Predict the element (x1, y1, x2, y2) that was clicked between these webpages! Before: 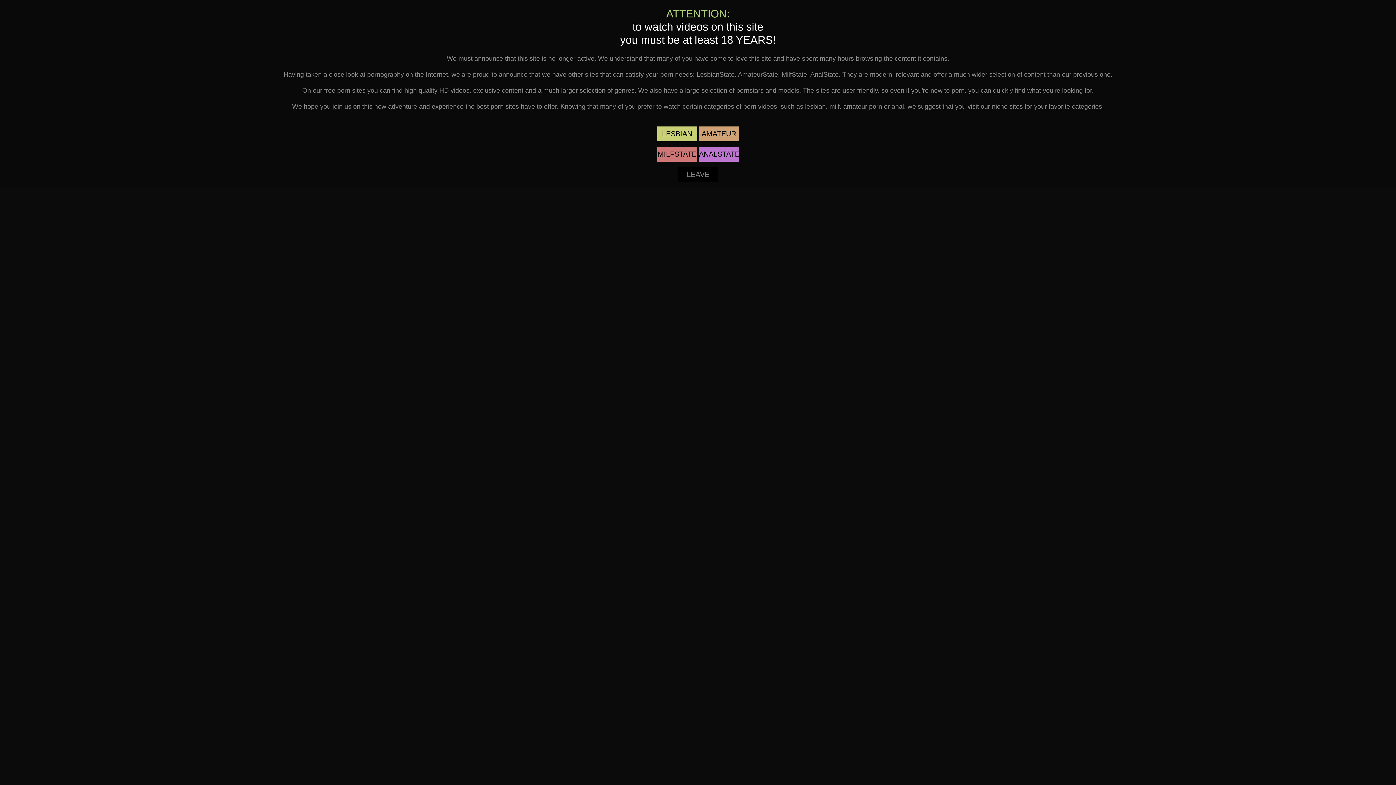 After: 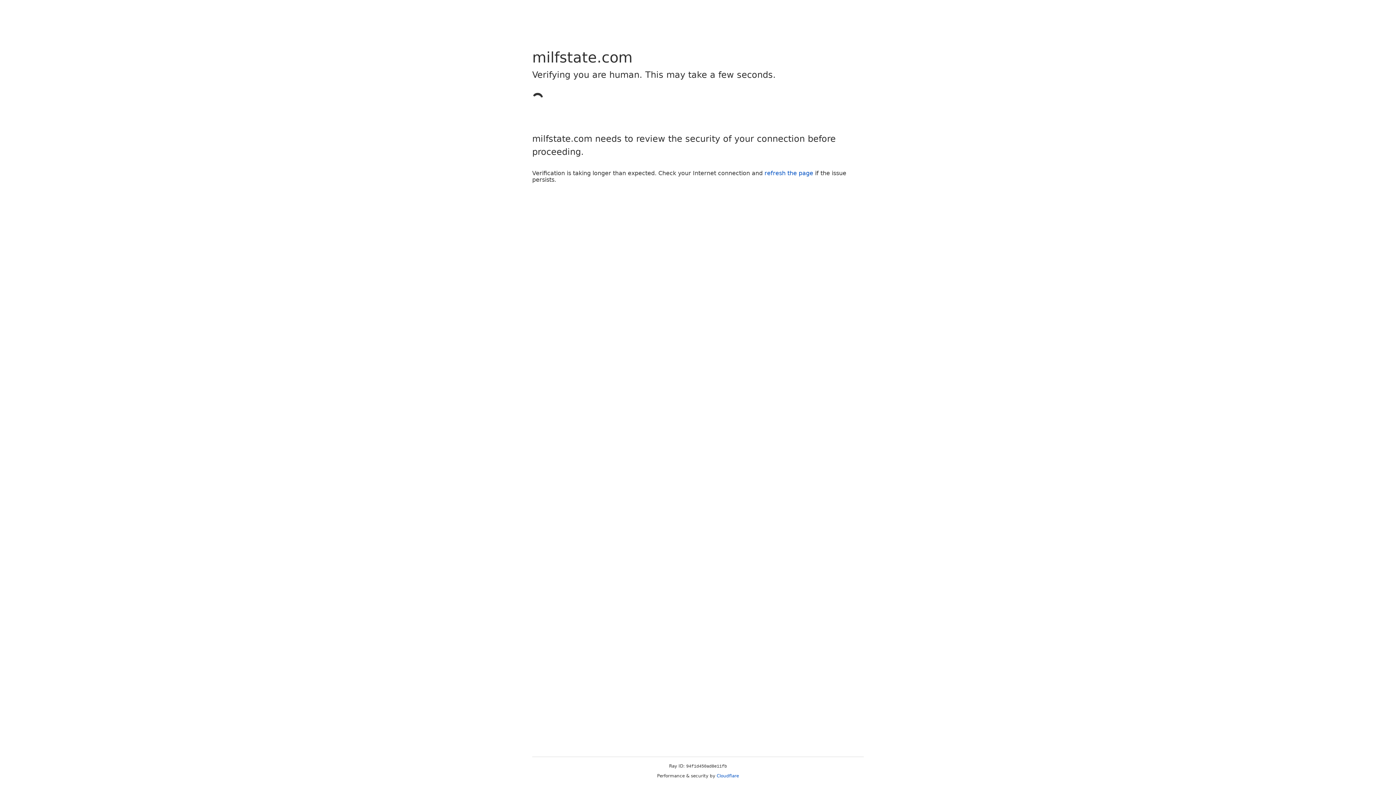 Action: bbox: (781, 70, 807, 78) label: MilfState